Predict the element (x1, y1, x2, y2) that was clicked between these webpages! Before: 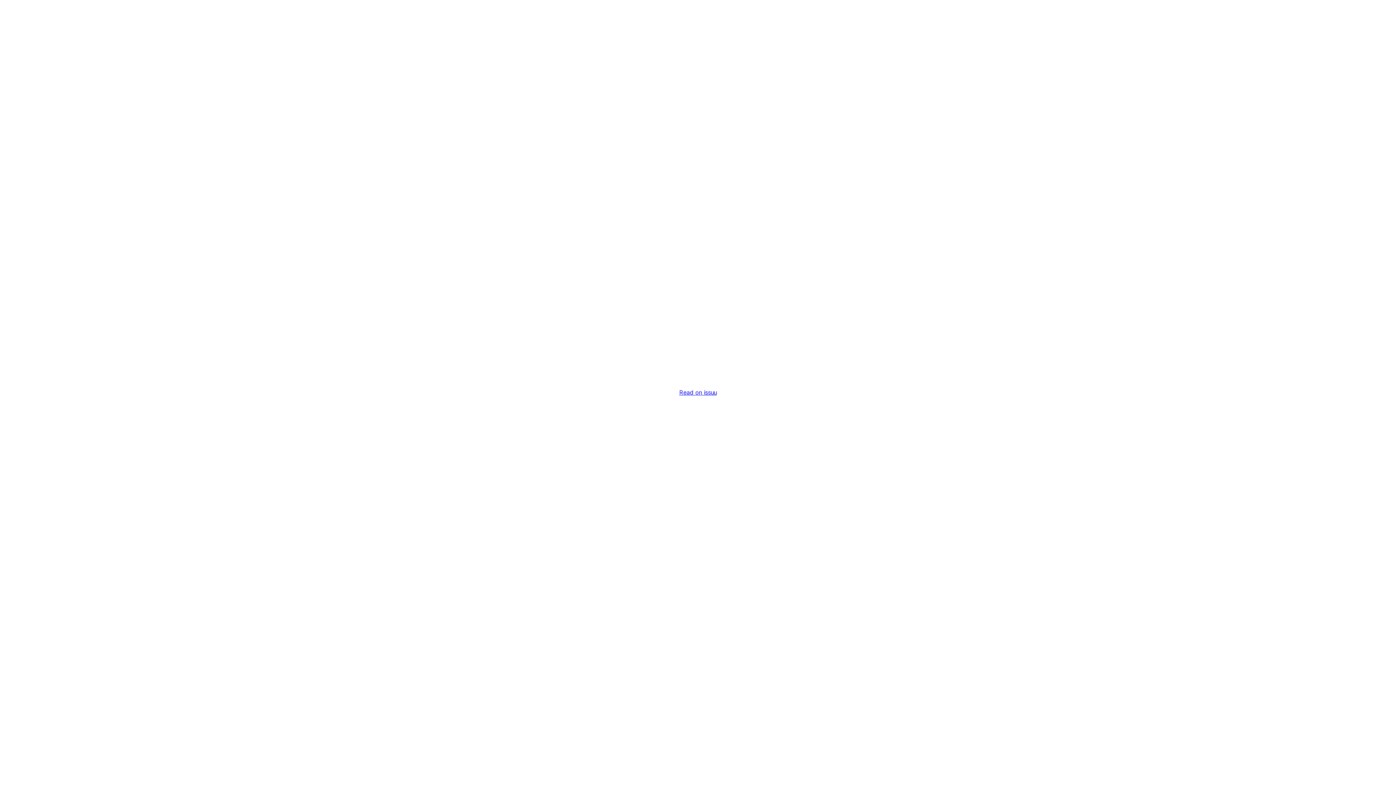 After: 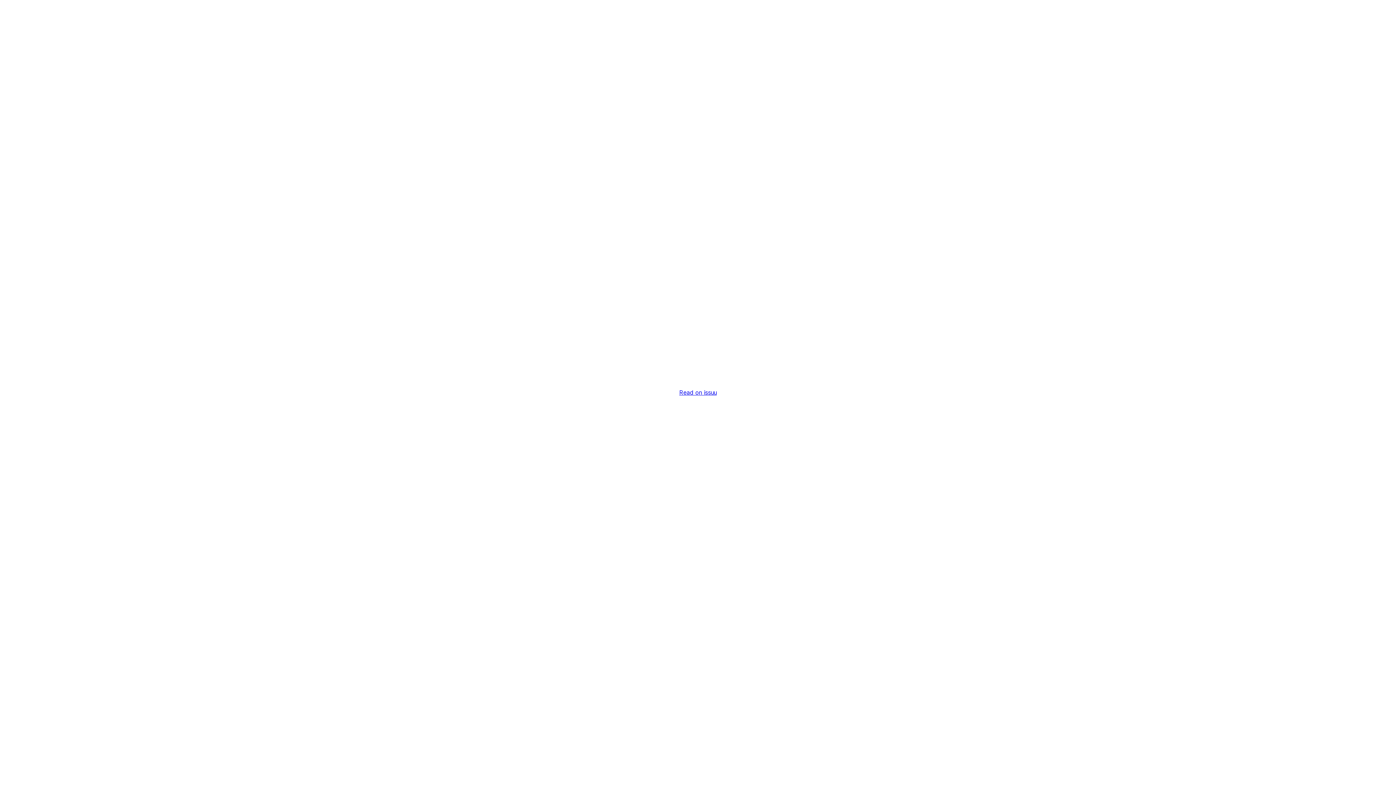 Action: label: Read on issuu bbox: (679, 389, 716, 396)